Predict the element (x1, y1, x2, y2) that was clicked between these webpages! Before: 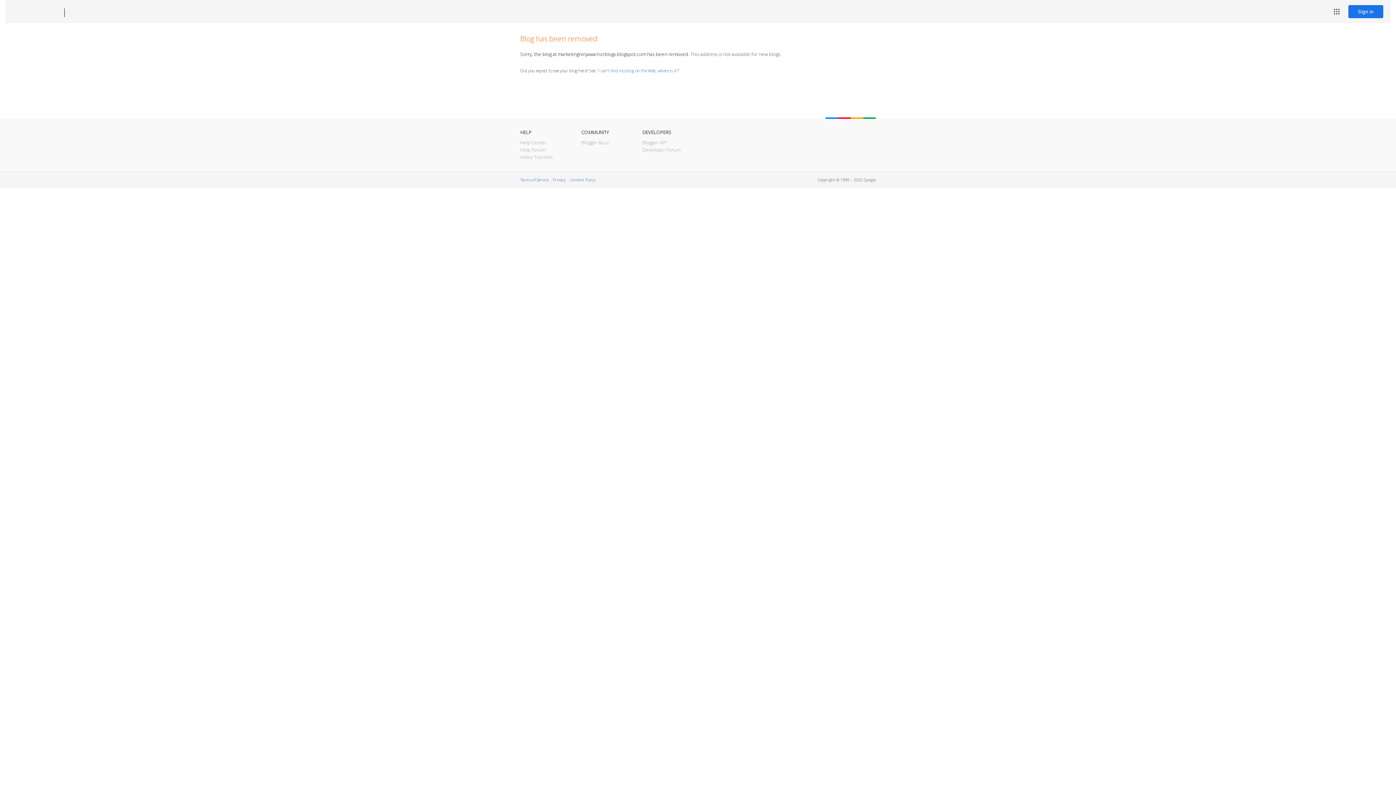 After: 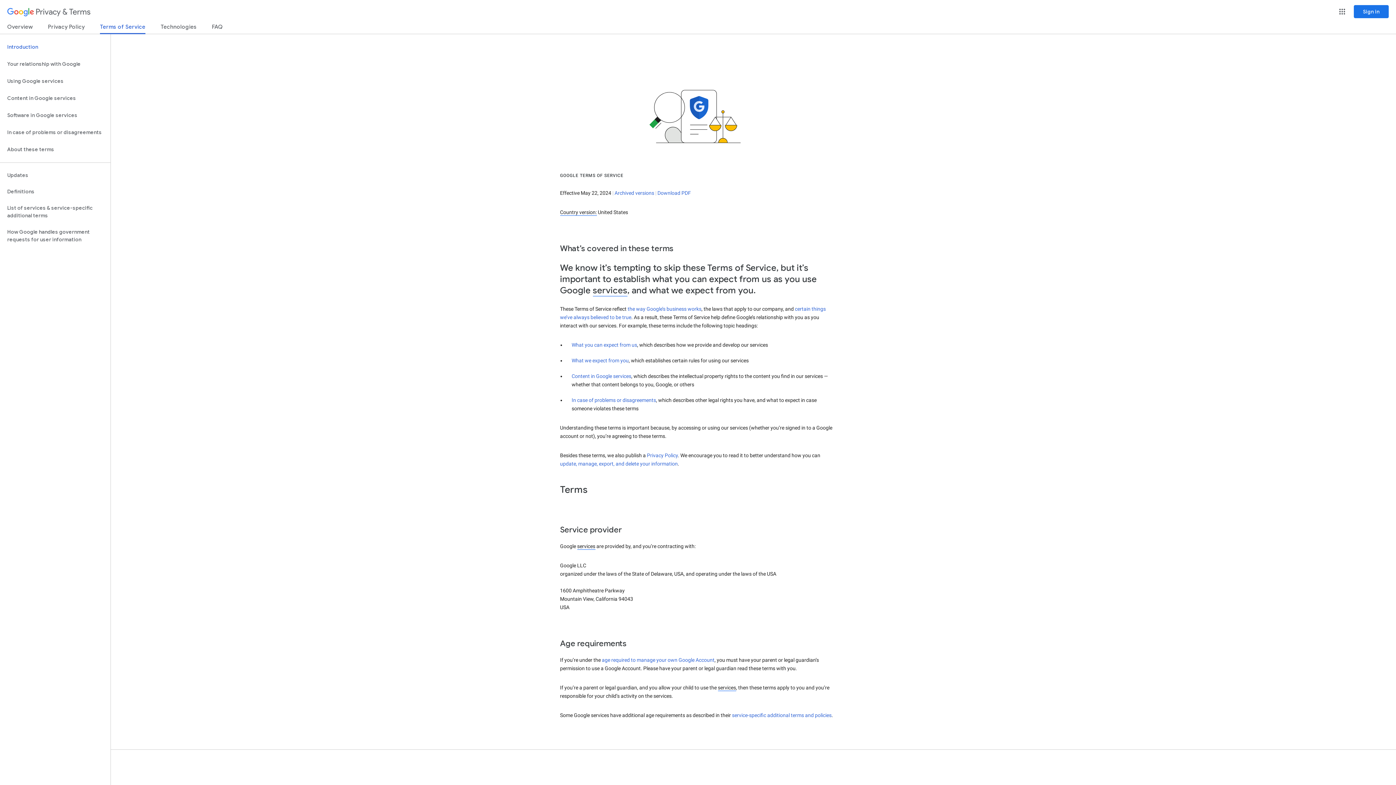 Action: label: Terms of Service bbox: (520, 177, 548, 182)